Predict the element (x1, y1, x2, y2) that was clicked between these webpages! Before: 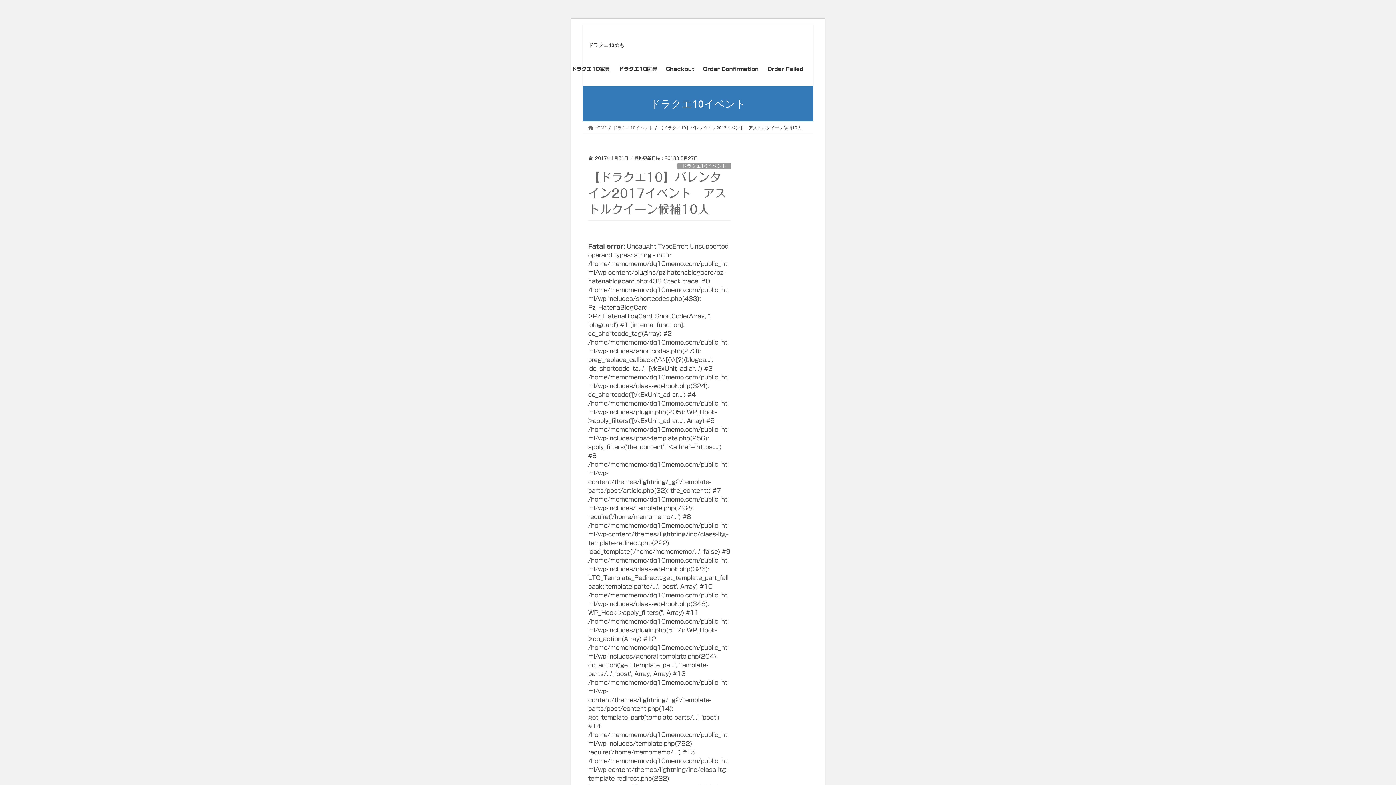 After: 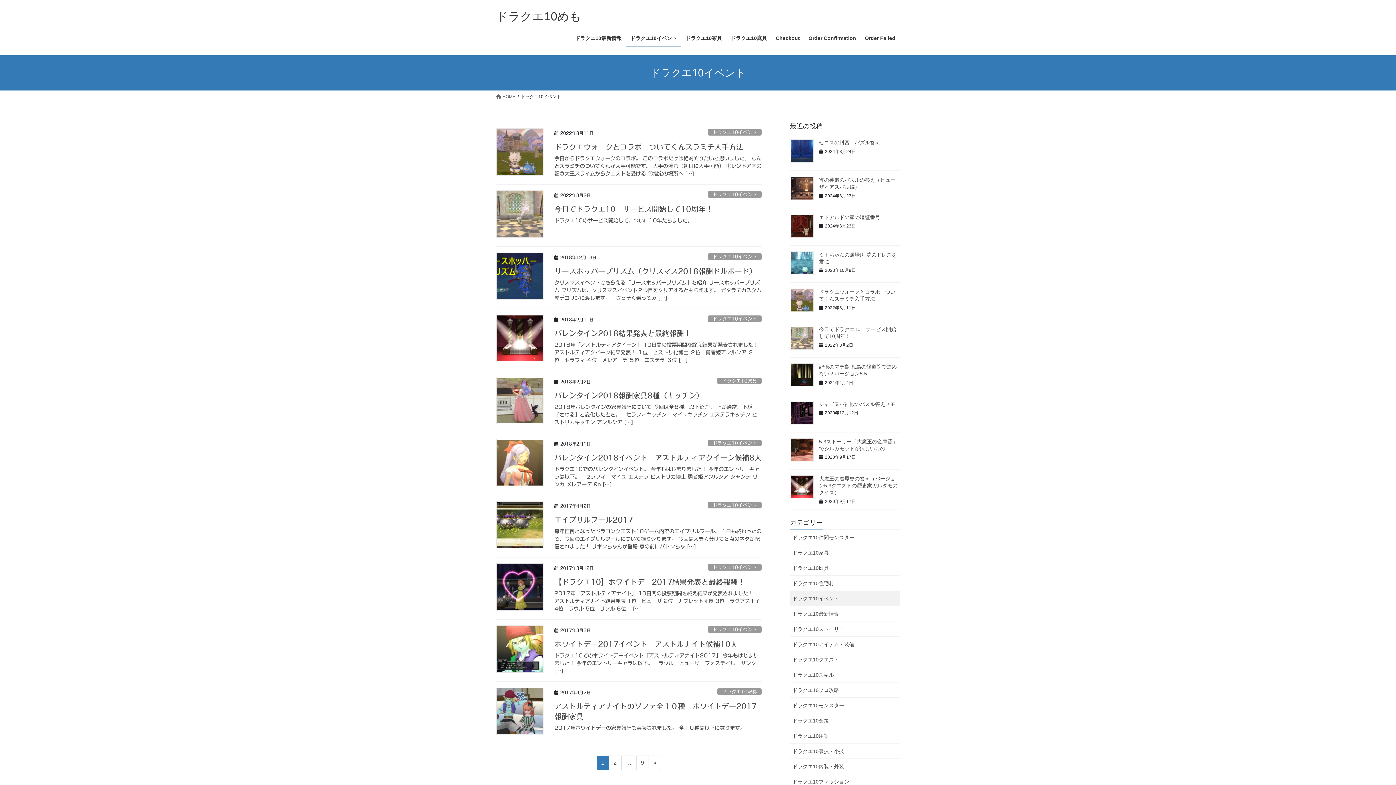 Action: bbox: (677, 162, 731, 169) label: ドラクエ10イベント